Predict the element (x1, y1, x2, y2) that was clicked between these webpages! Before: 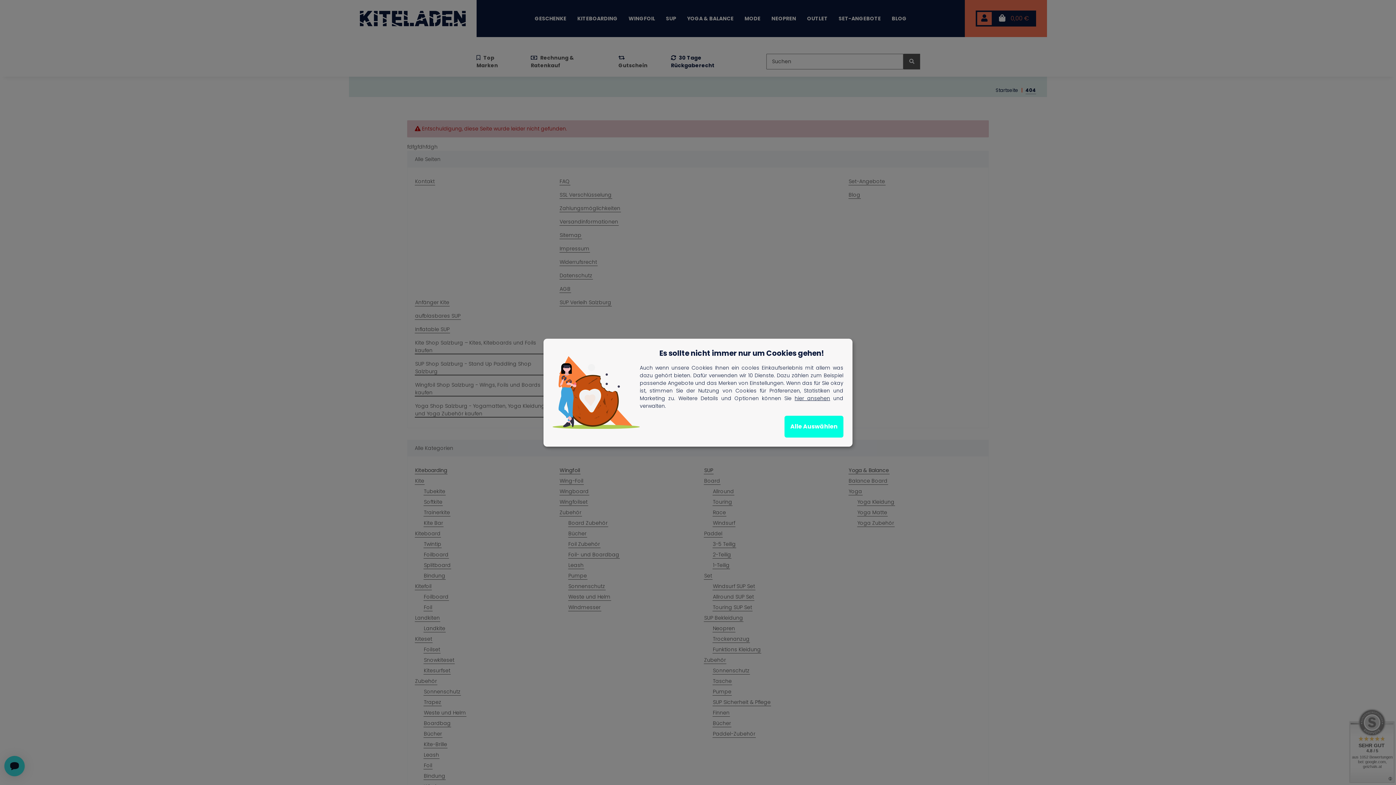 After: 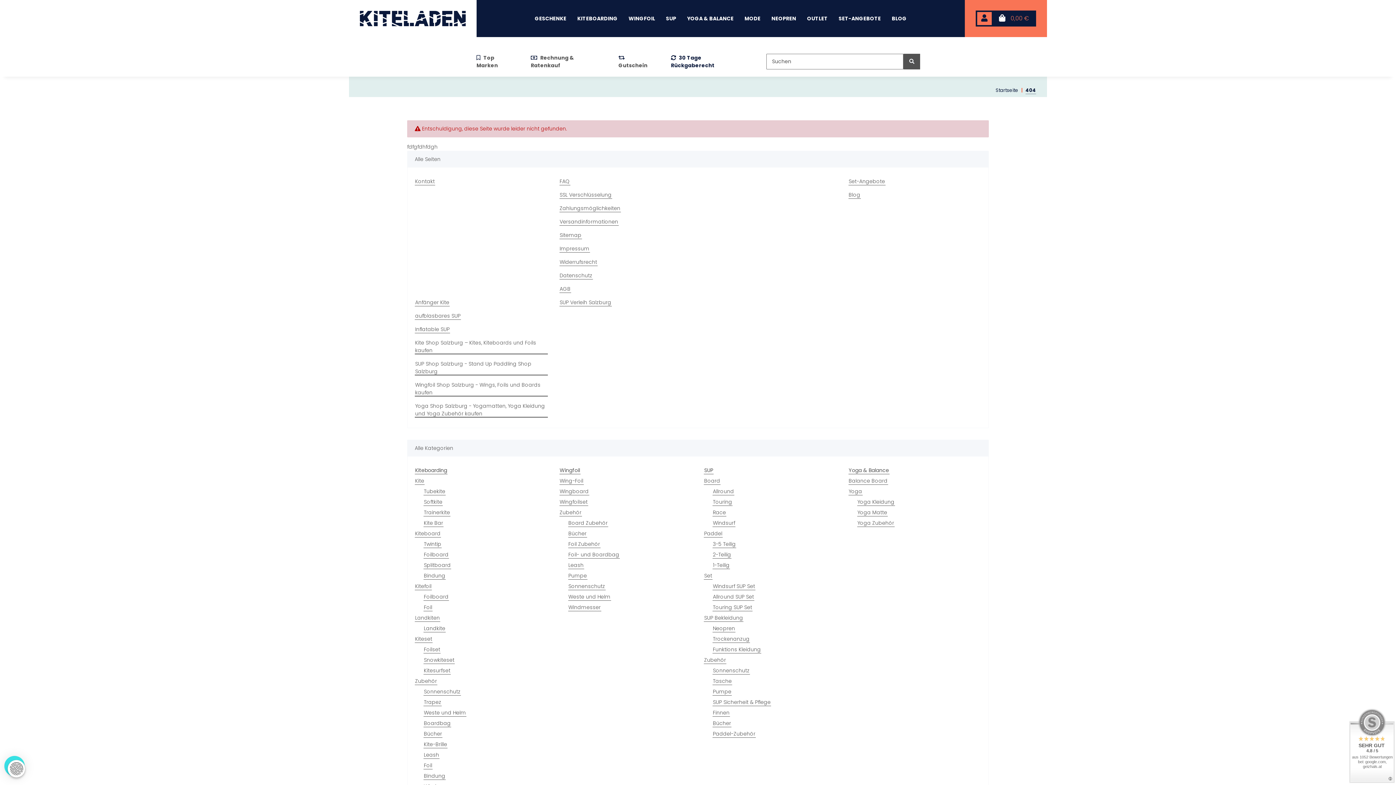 Action: label: Alle Auswählen bbox: (784, 415, 843, 437)